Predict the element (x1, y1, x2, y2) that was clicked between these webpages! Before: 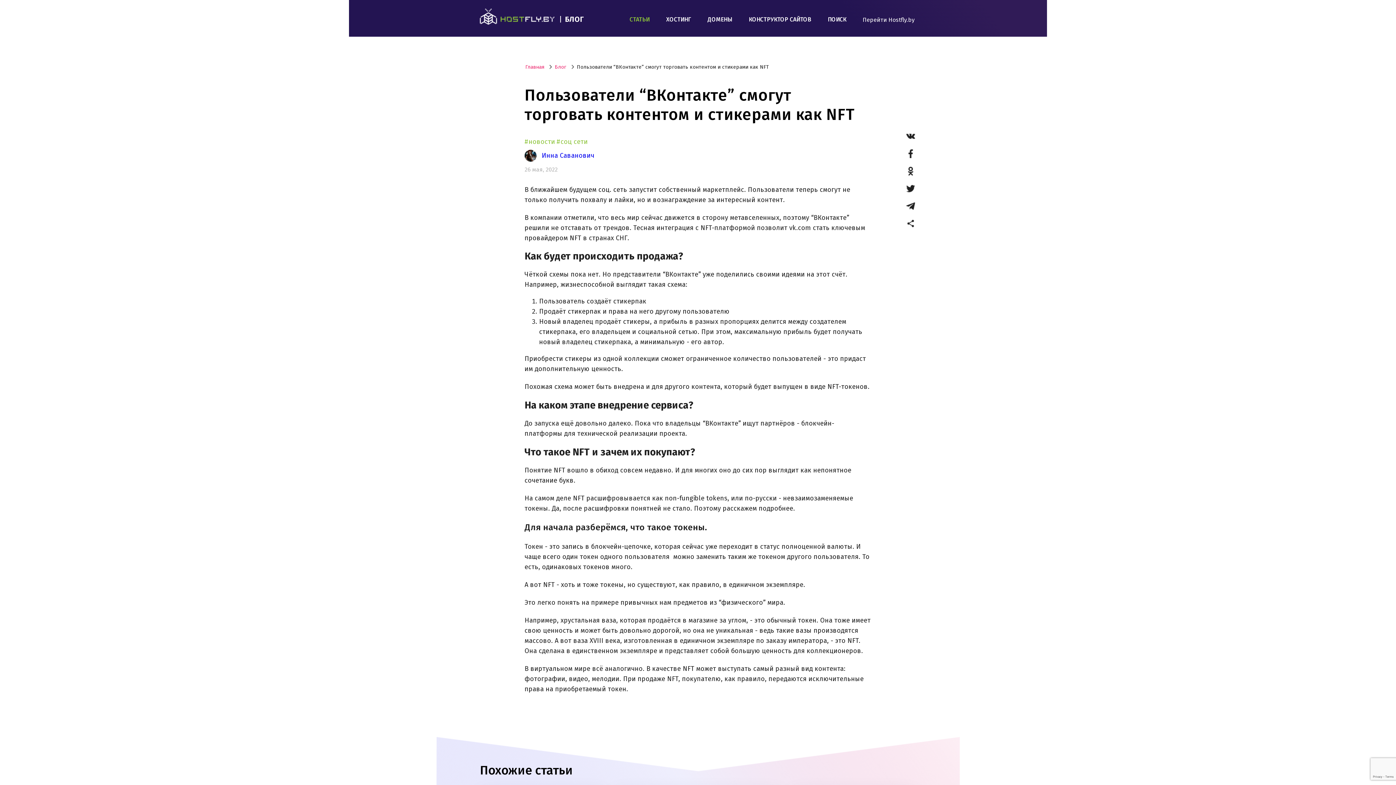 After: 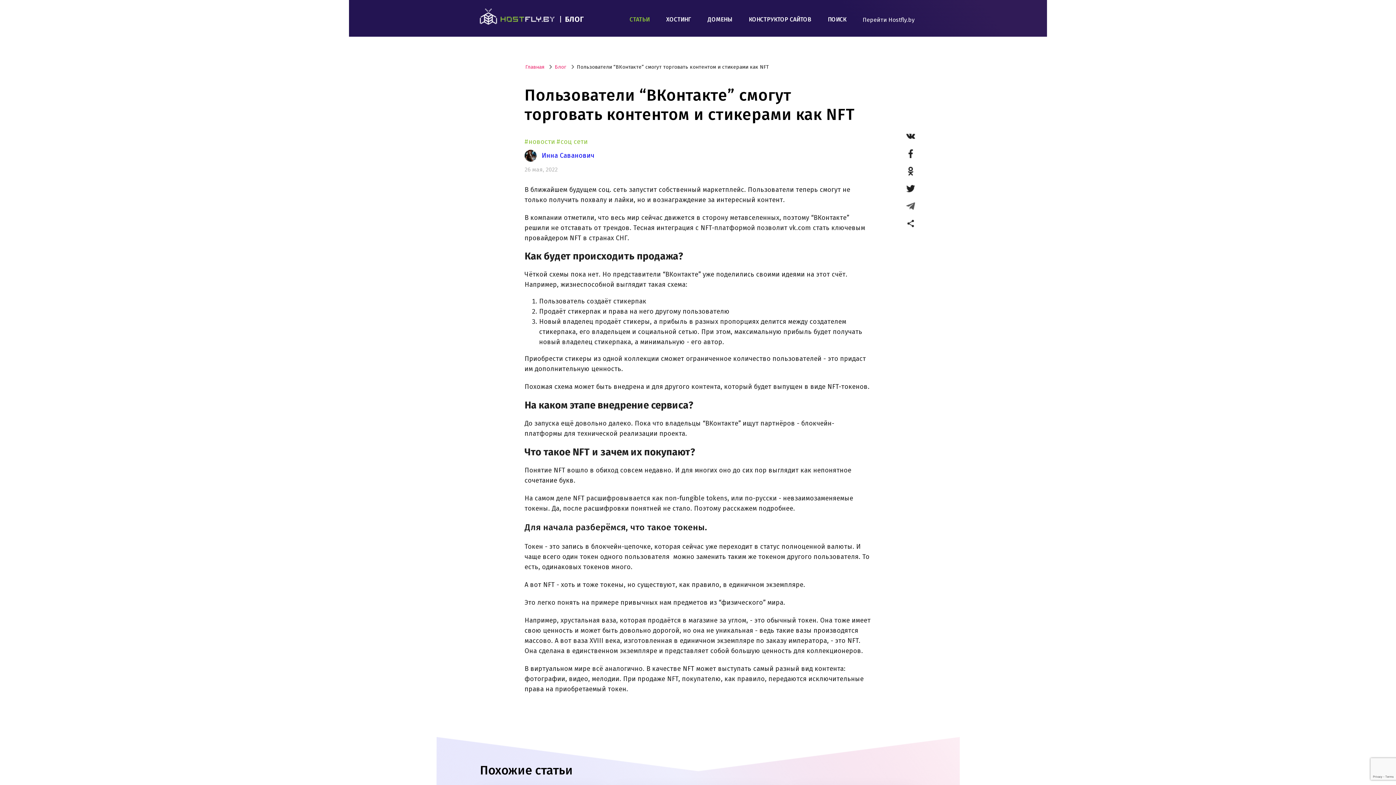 Action: bbox: (903, 198, 918, 213)